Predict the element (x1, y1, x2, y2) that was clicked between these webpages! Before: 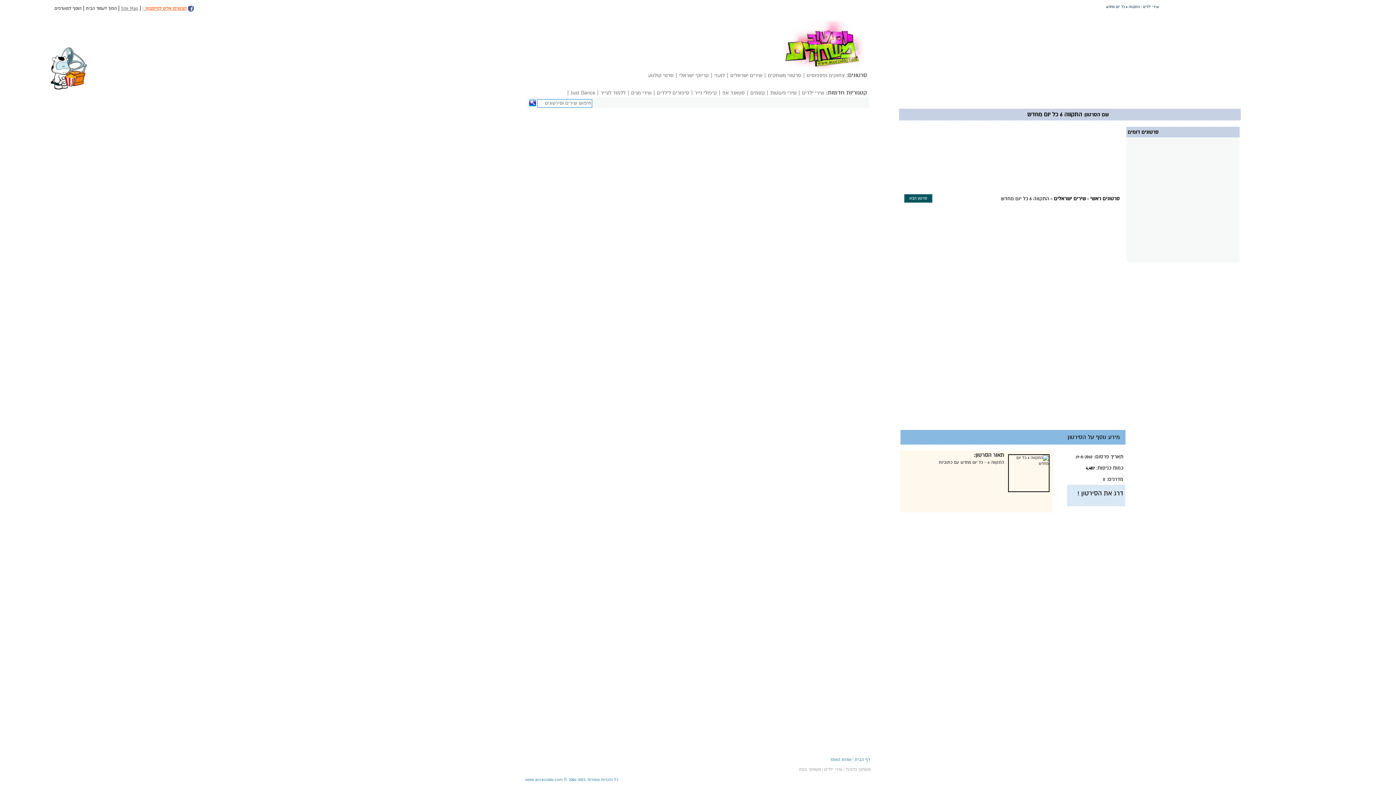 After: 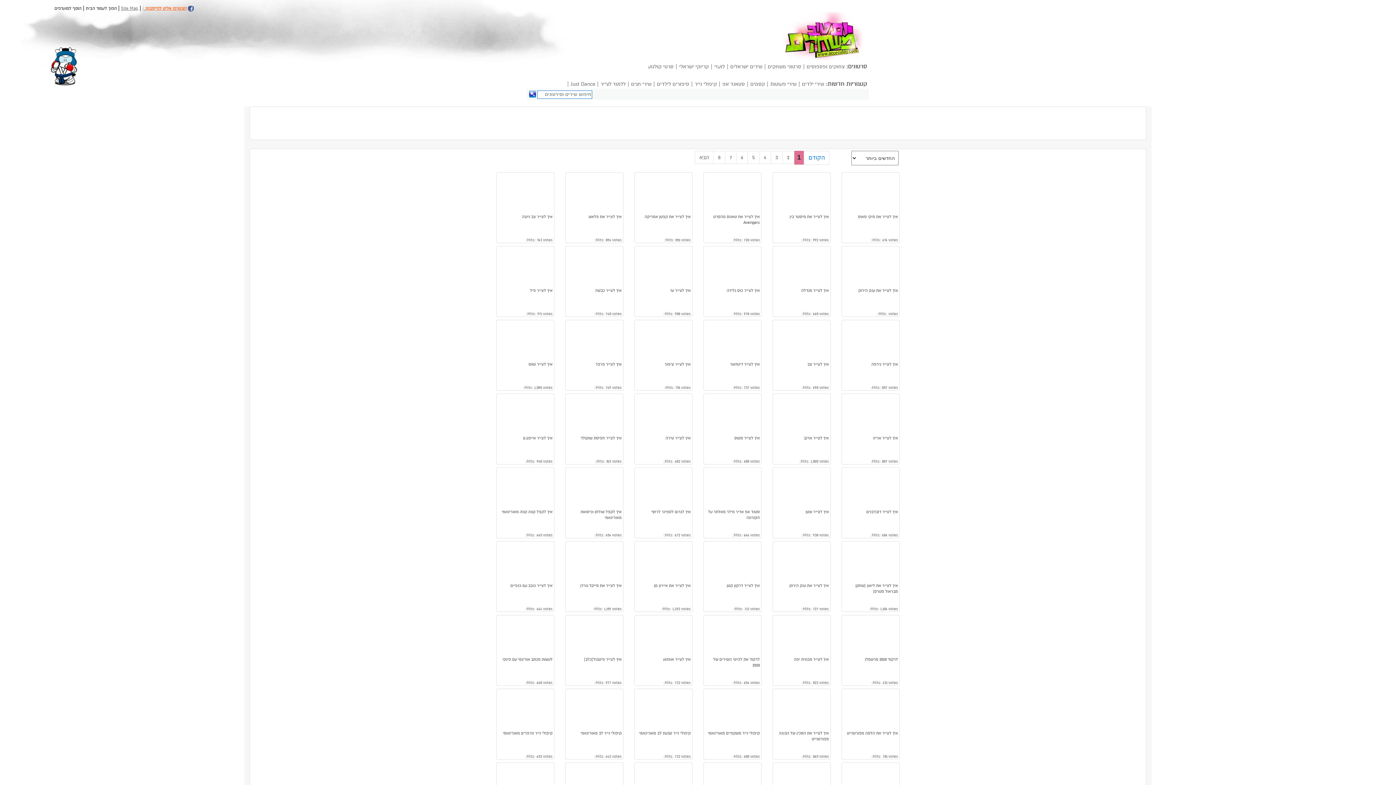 Action: label: שירים ישראלים bbox: (1054, 195, 1086, 201)